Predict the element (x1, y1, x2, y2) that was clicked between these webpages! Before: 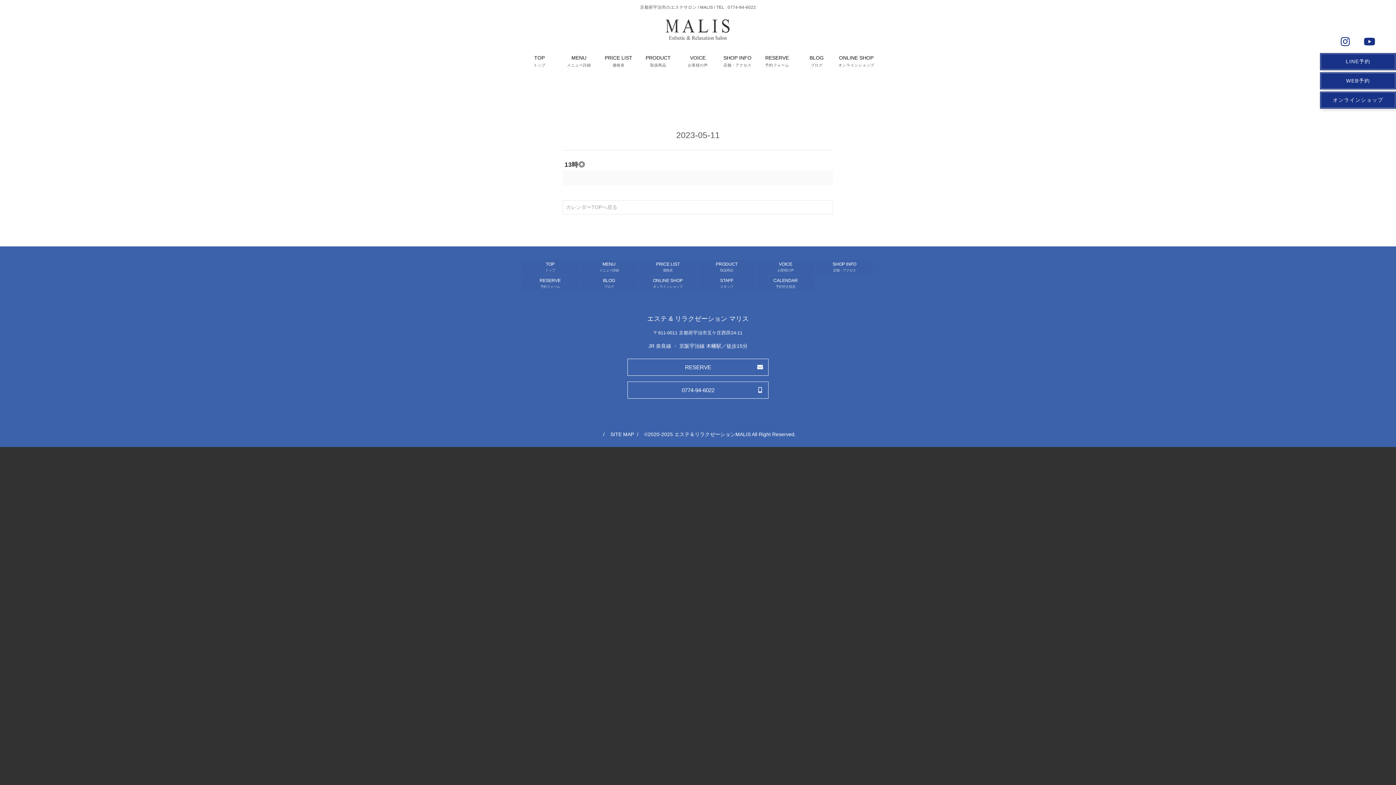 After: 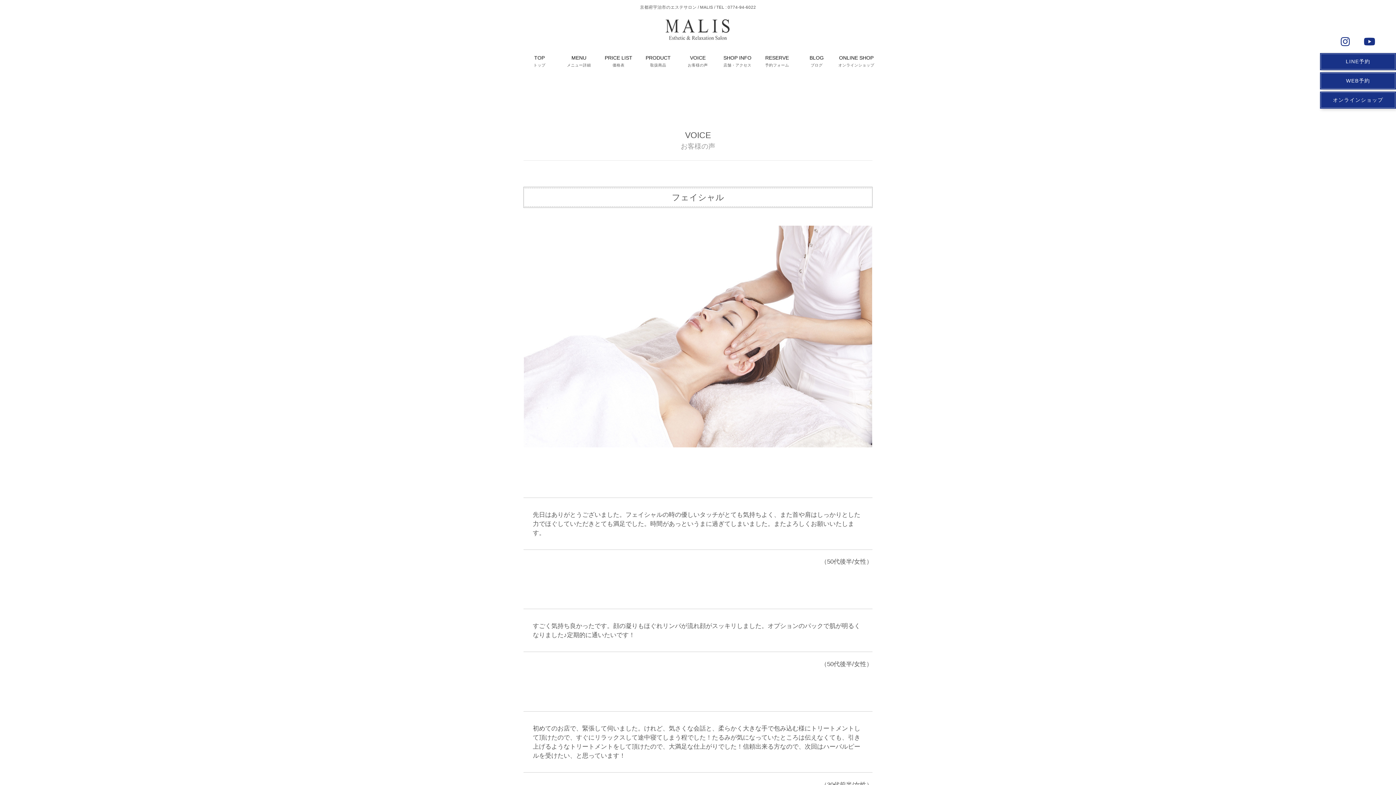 Action: bbox: (678, 46, 717, 75) label: VOICE
お客様の声